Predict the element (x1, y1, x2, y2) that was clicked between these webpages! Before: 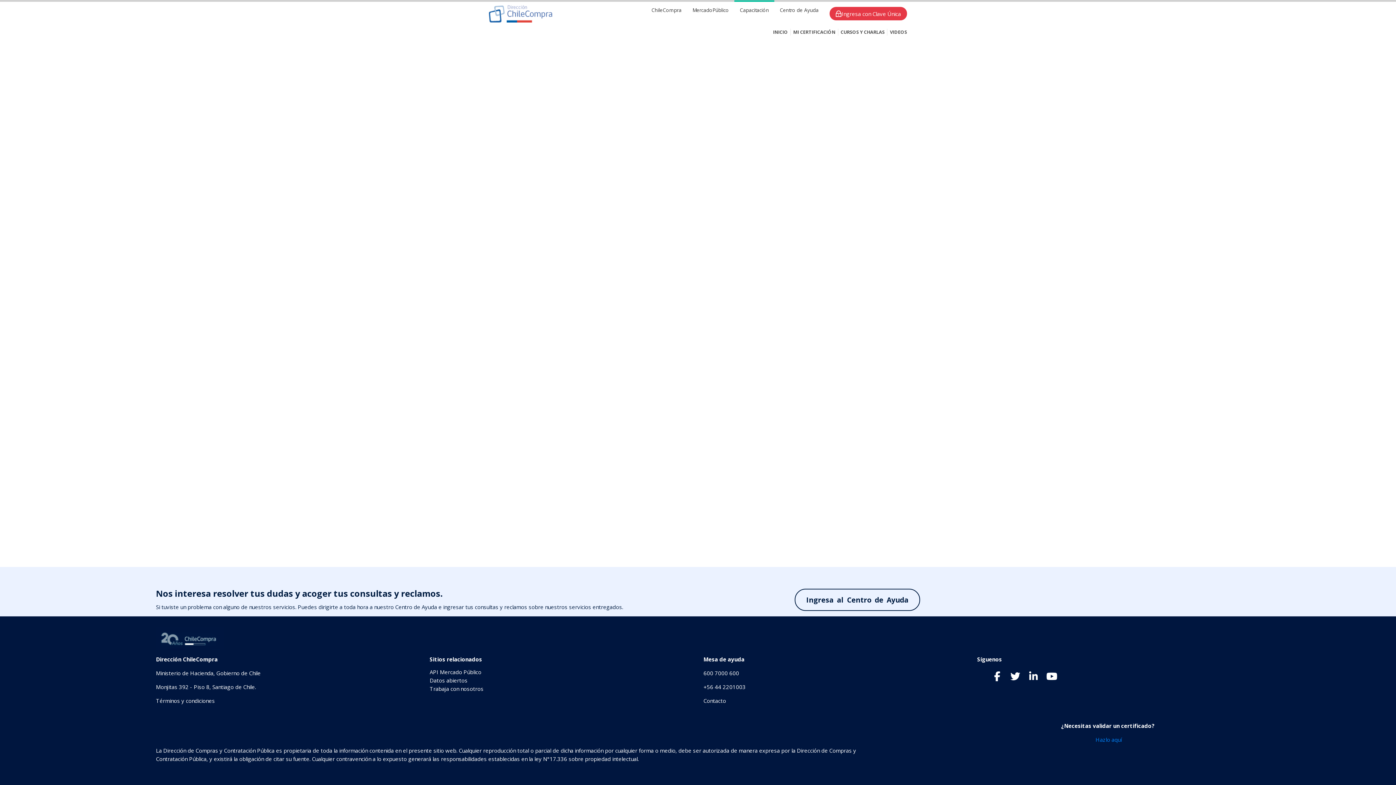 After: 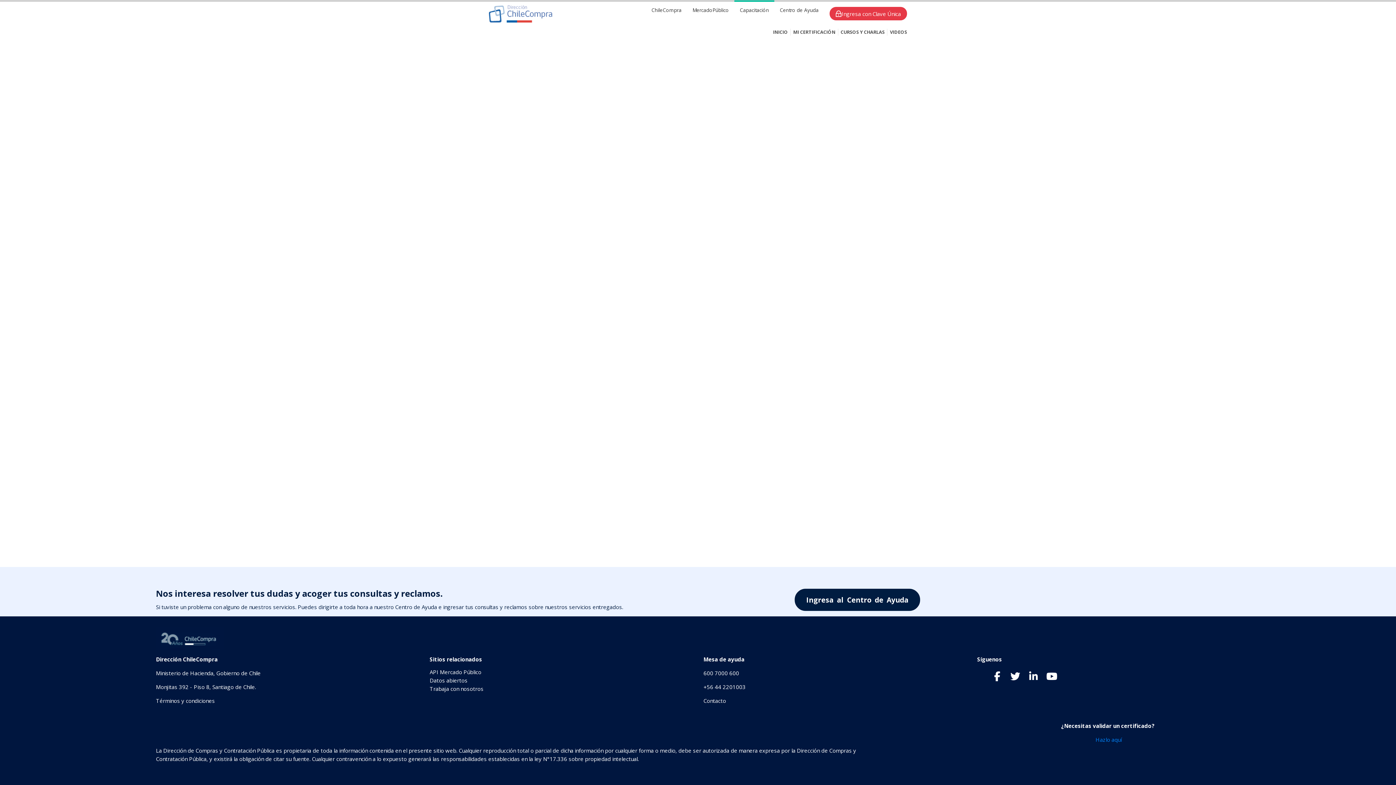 Action: label: Ingresa al Centro de Ayuda bbox: (794, 589, 920, 611)